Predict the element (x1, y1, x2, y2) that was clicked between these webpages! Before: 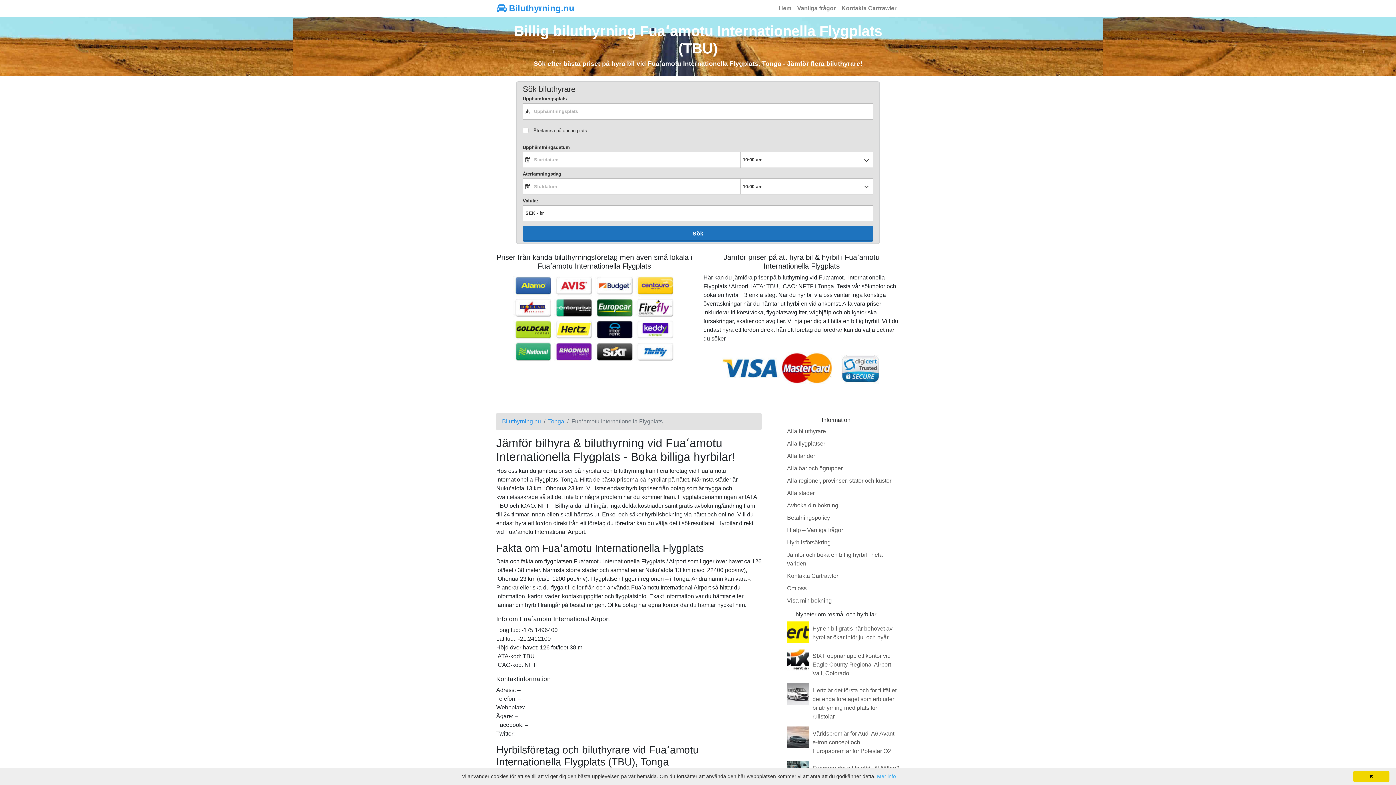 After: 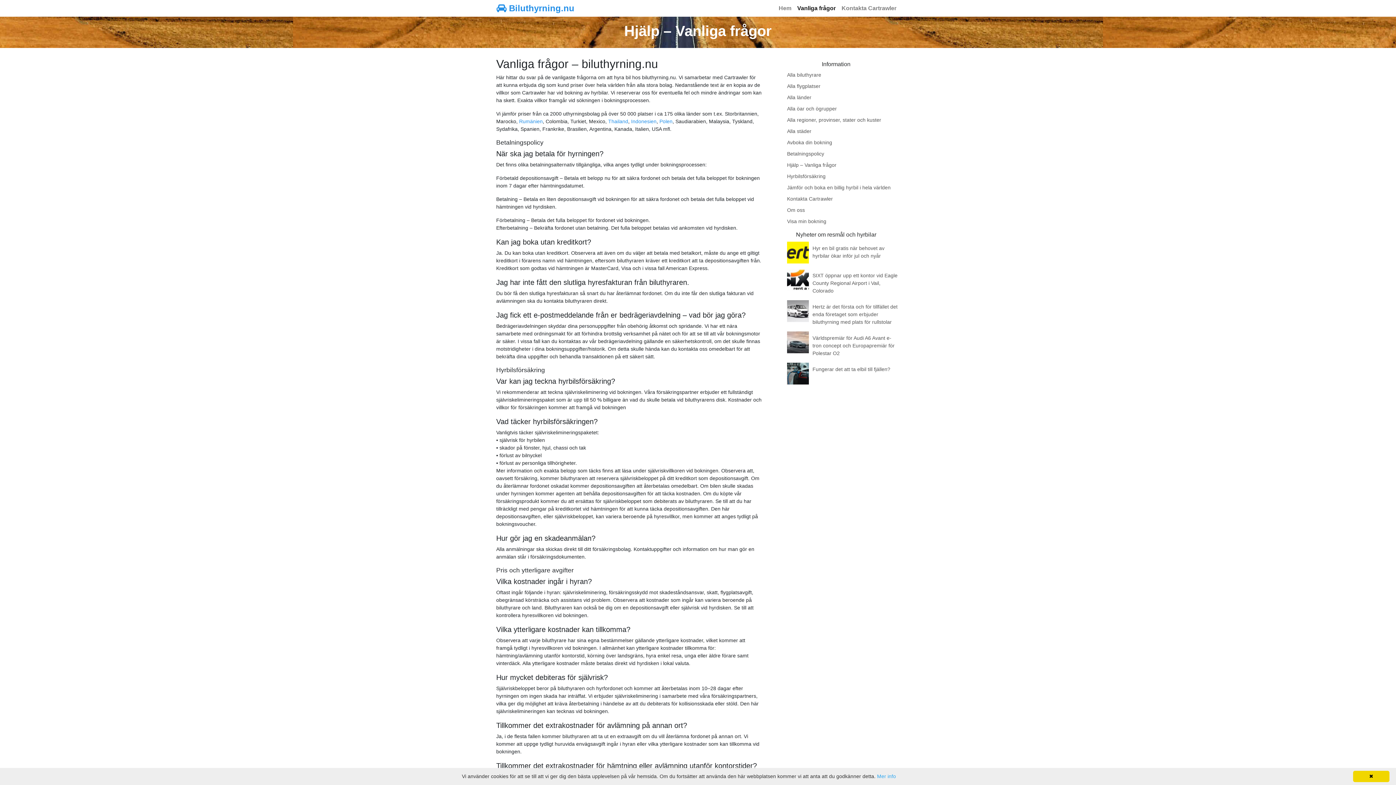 Action: label: Vanliga frågor bbox: (794, 1, 838, 15)